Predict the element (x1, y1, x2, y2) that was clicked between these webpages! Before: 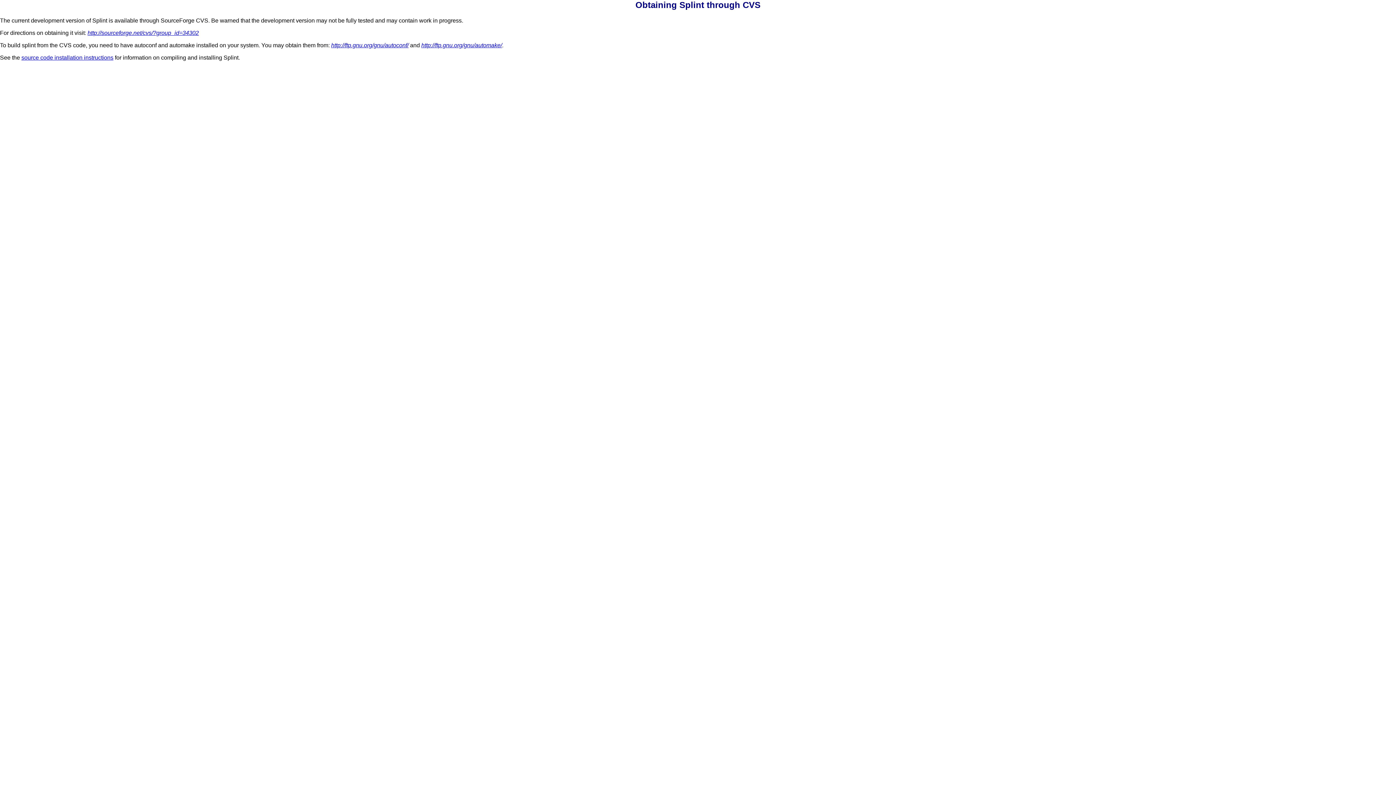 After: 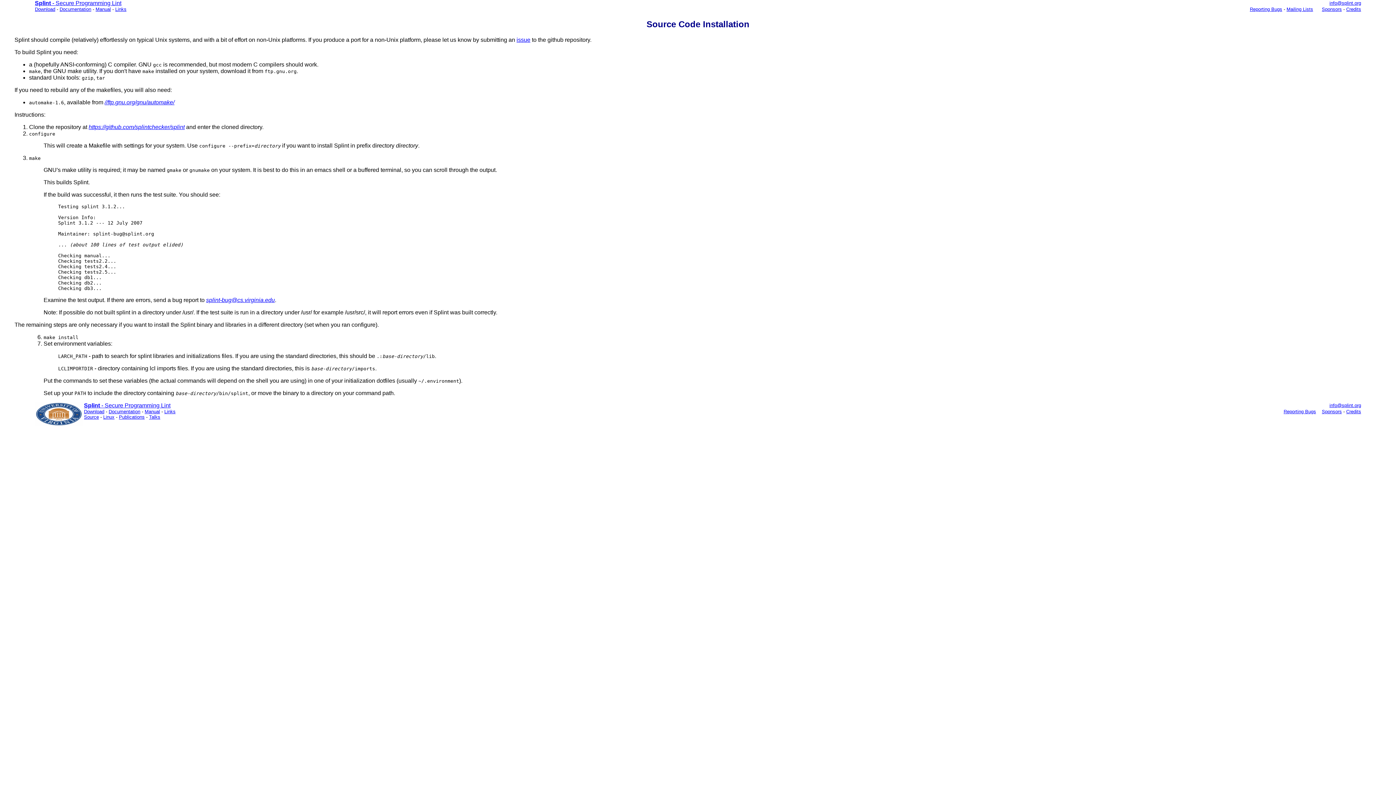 Action: label: source code installation instructions bbox: (21, 54, 113, 60)